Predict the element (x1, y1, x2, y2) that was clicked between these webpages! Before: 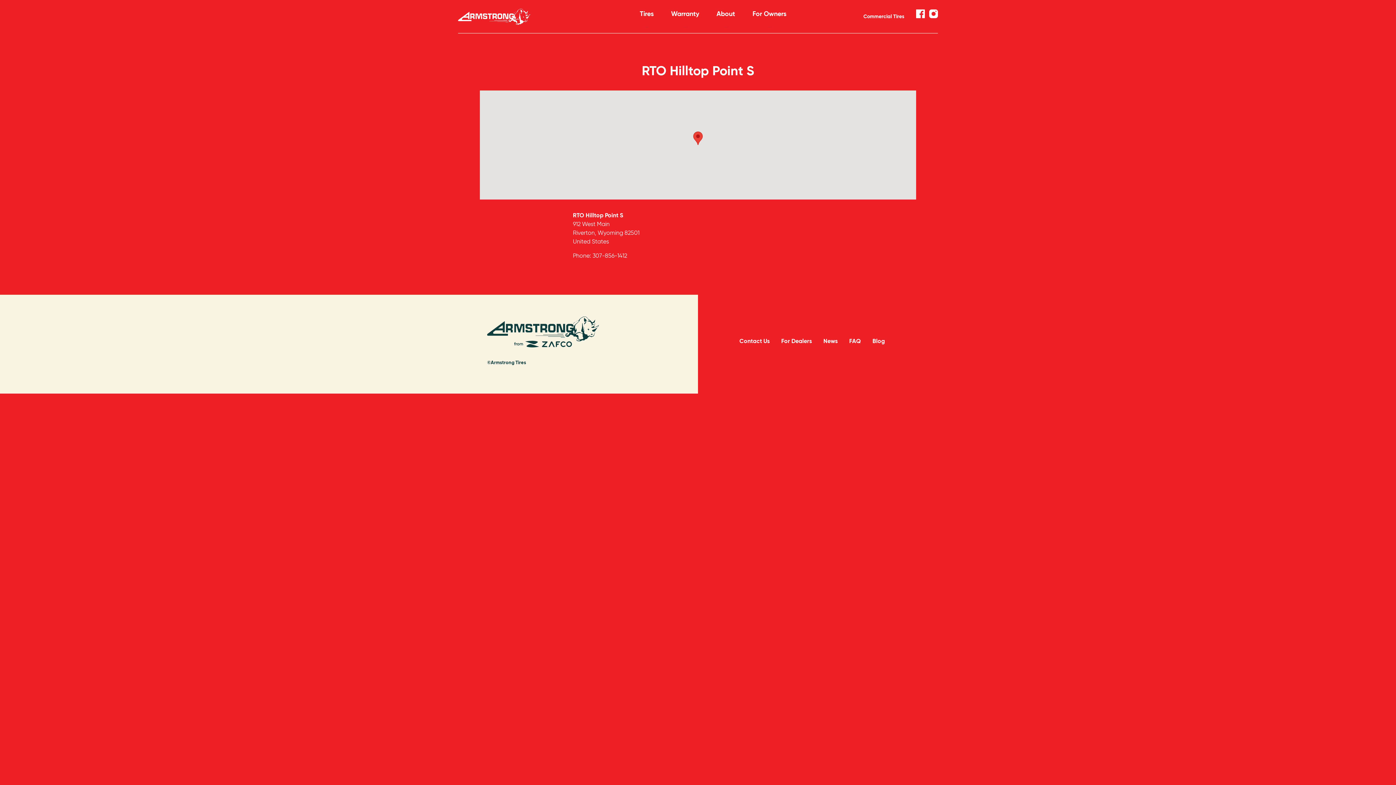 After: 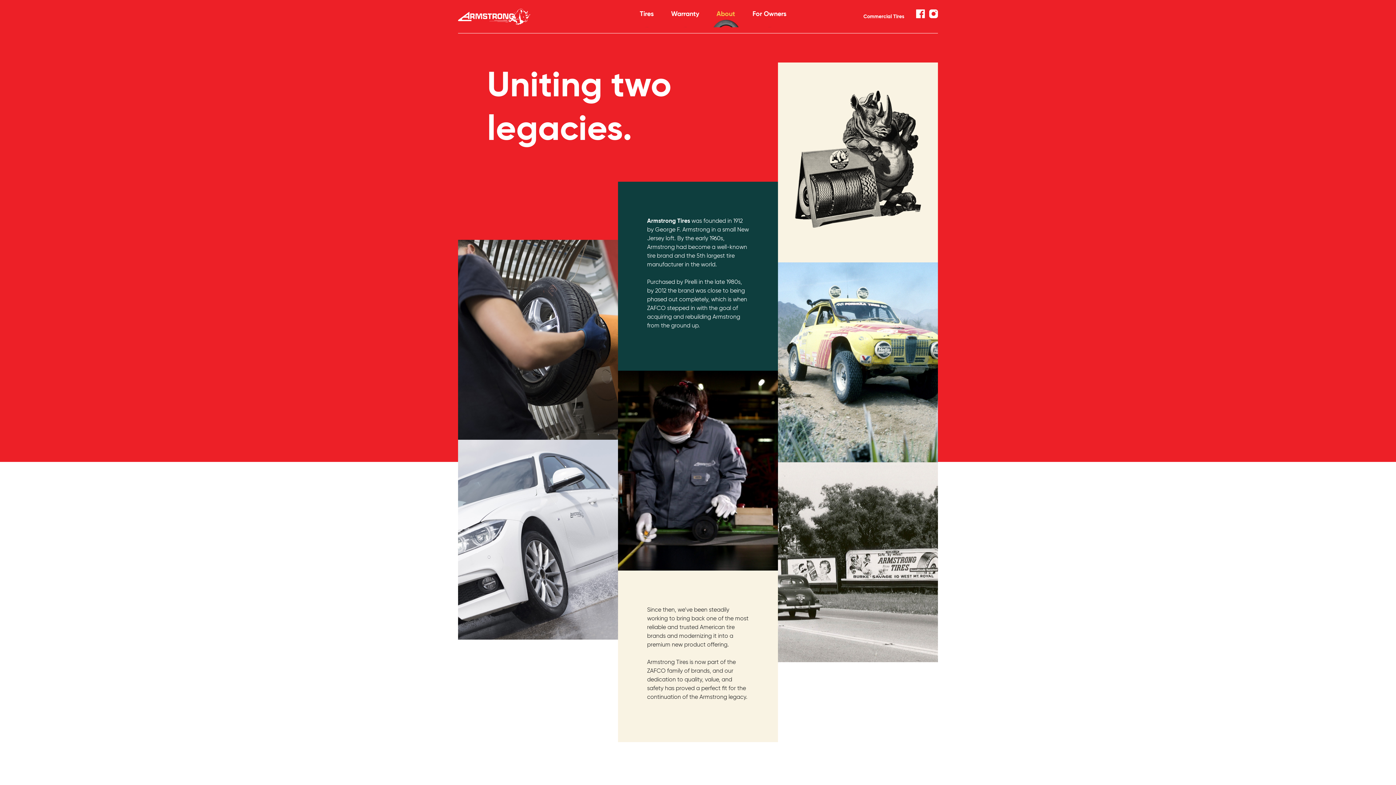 Action: label: About bbox: (708, 0, 744, 27)